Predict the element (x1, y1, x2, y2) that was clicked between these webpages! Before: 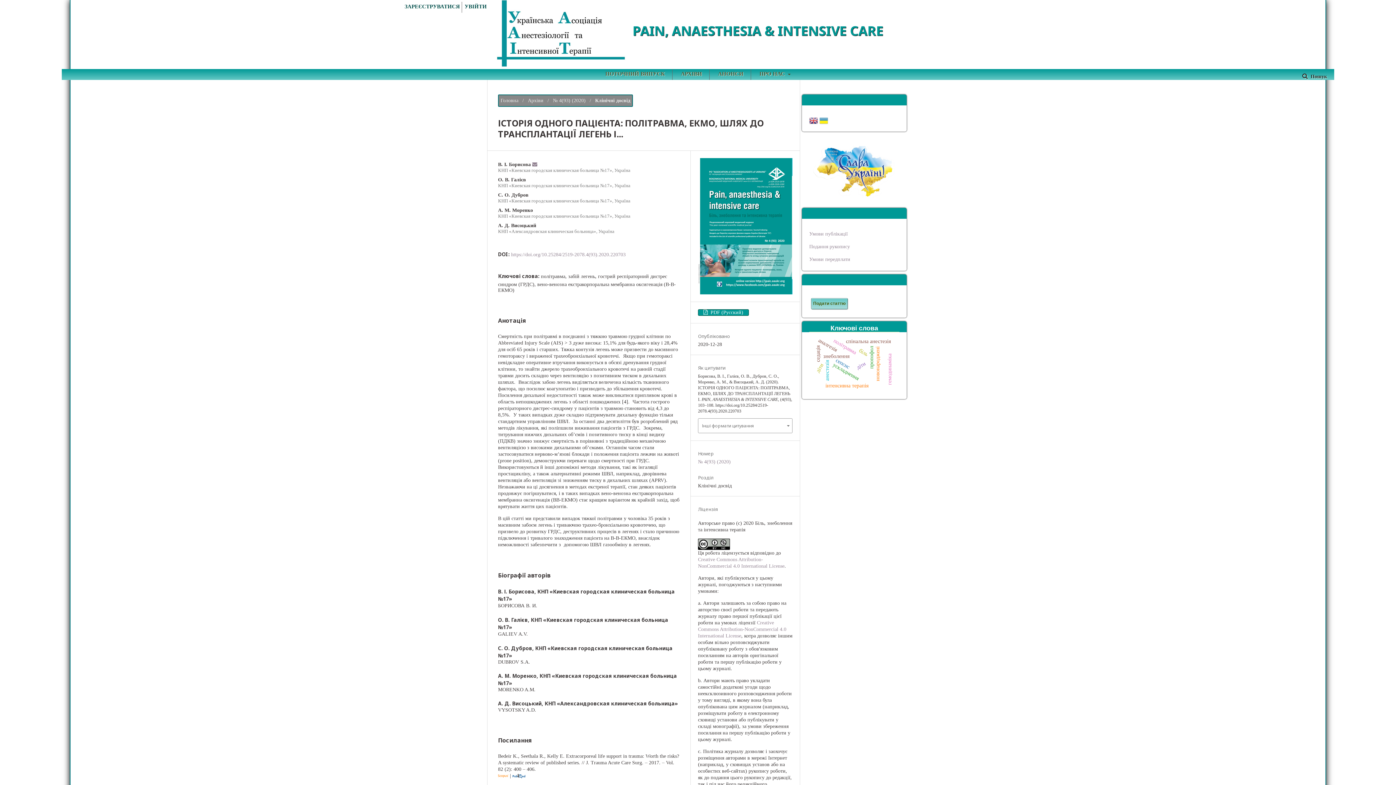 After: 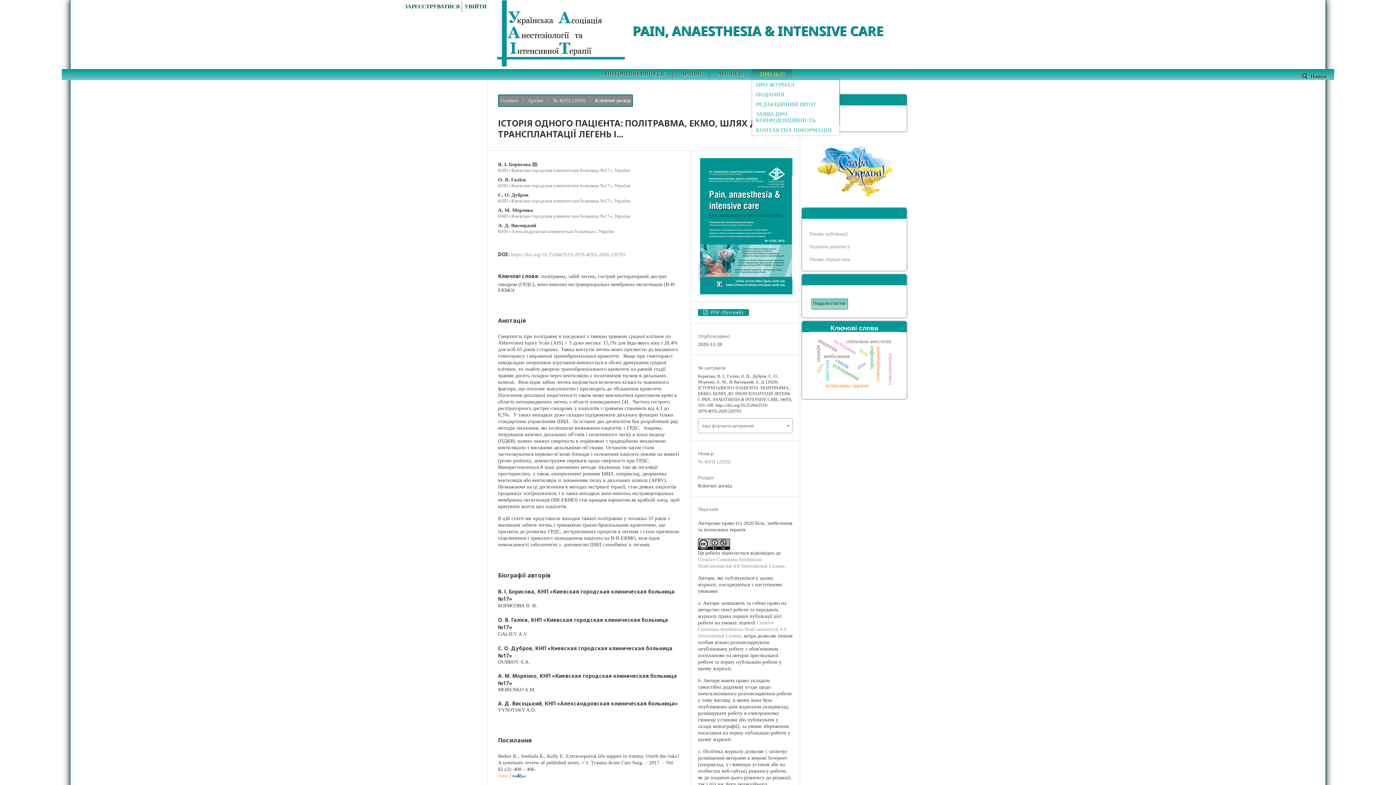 Action: bbox: (757, 69, 792, 78) label: ПРО НАС 